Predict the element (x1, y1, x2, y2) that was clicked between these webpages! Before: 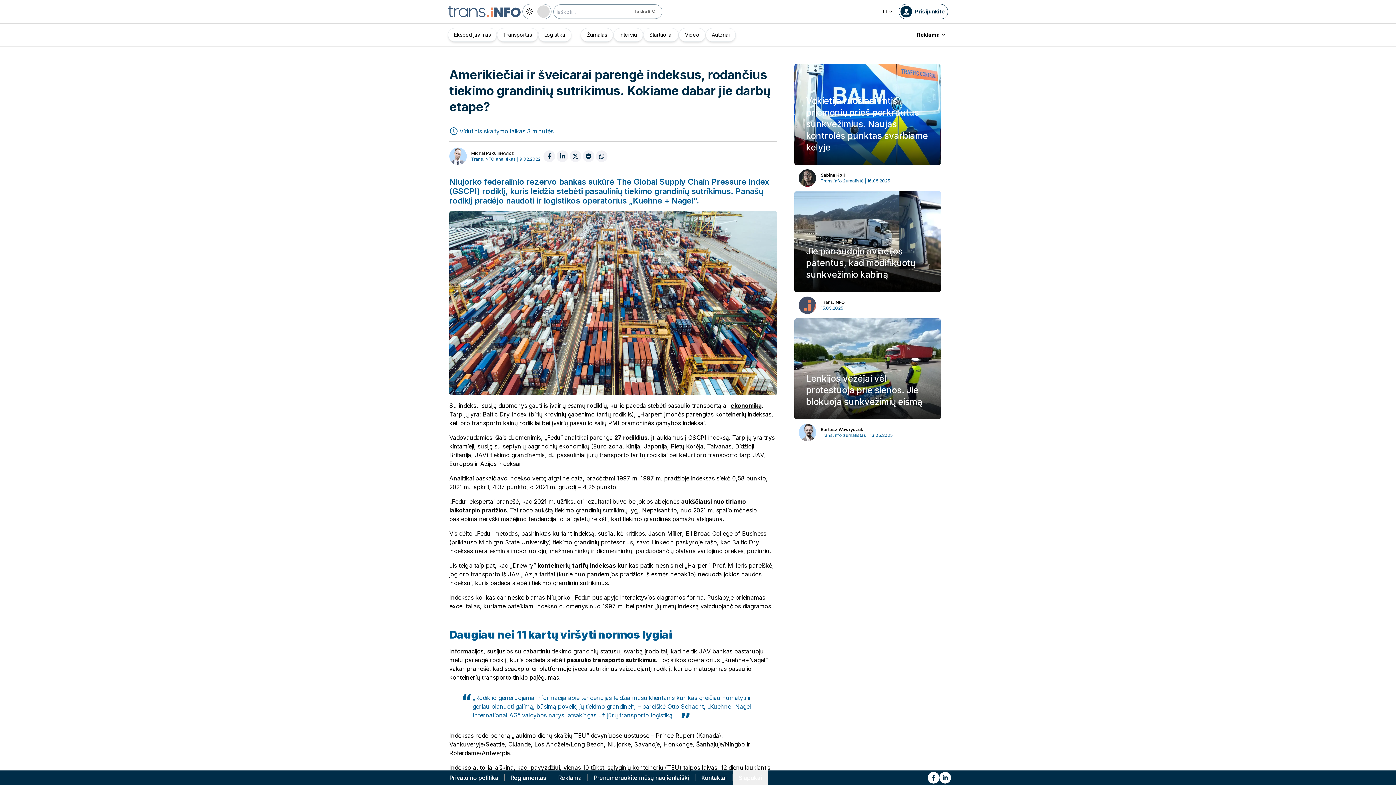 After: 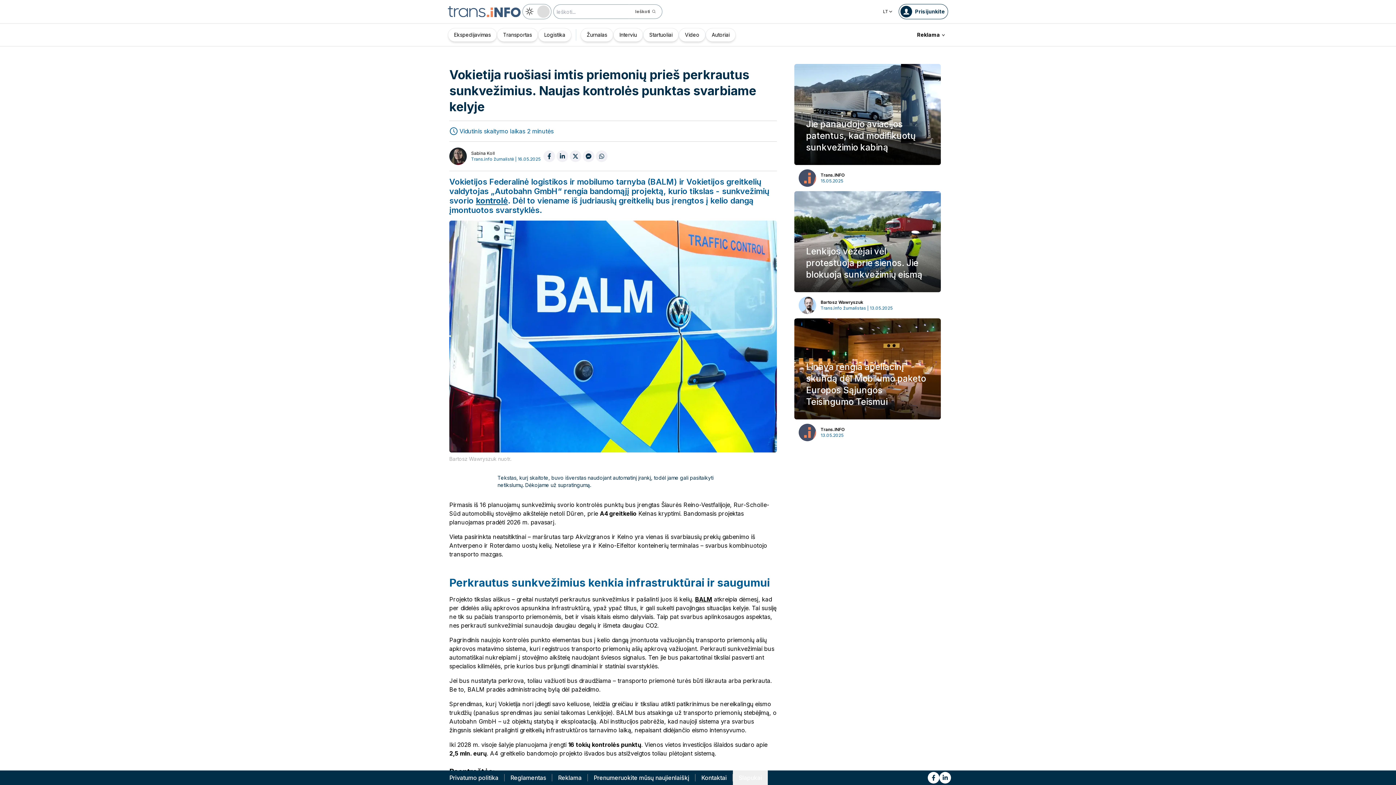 Action: bbox: (794, 64, 941, 191) label: Vokietija ruošiasi imtis priemonių prieš perkrautus sunkvežimius. Naujas kontrolės punktas svarbiame kelyje

Sabina Koll
Trans.info žurnalistė | 16.05.2025